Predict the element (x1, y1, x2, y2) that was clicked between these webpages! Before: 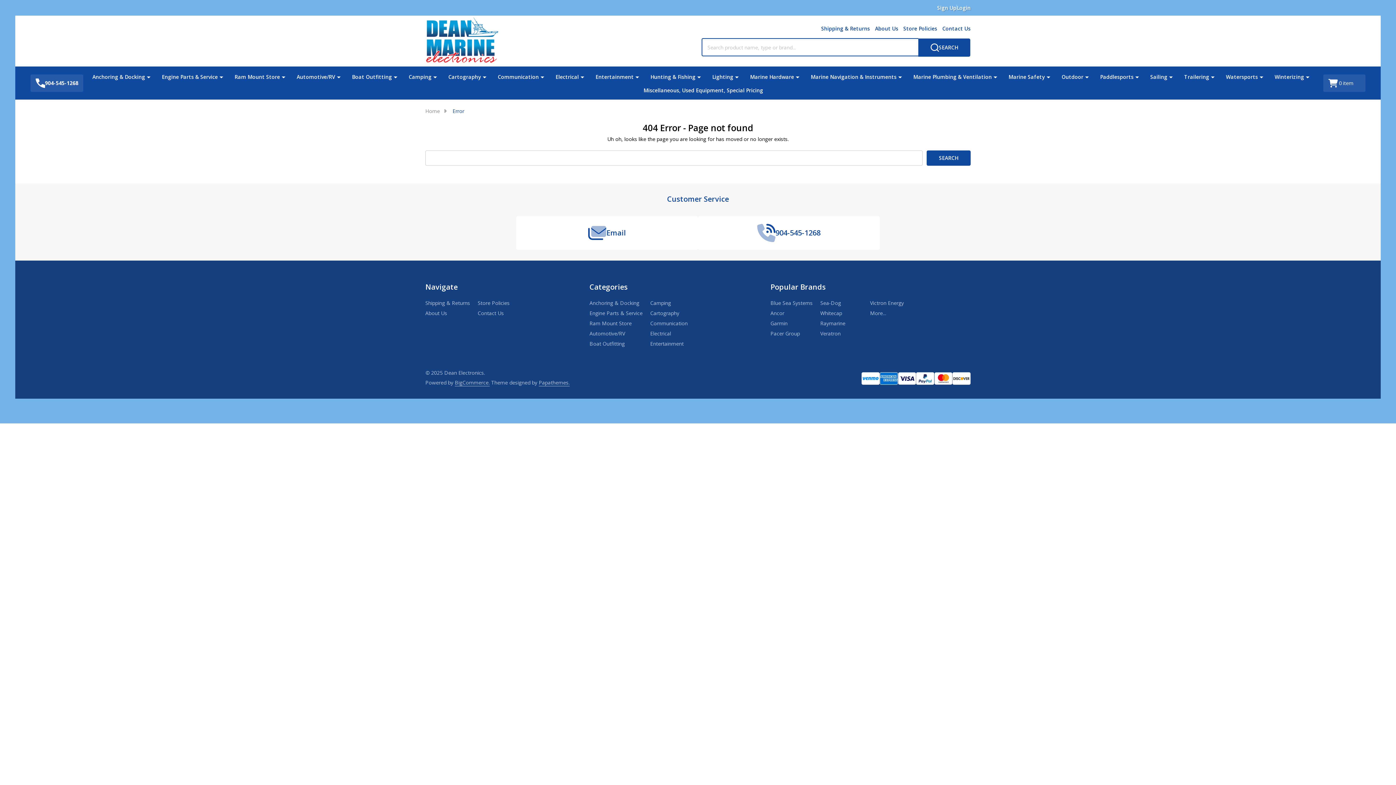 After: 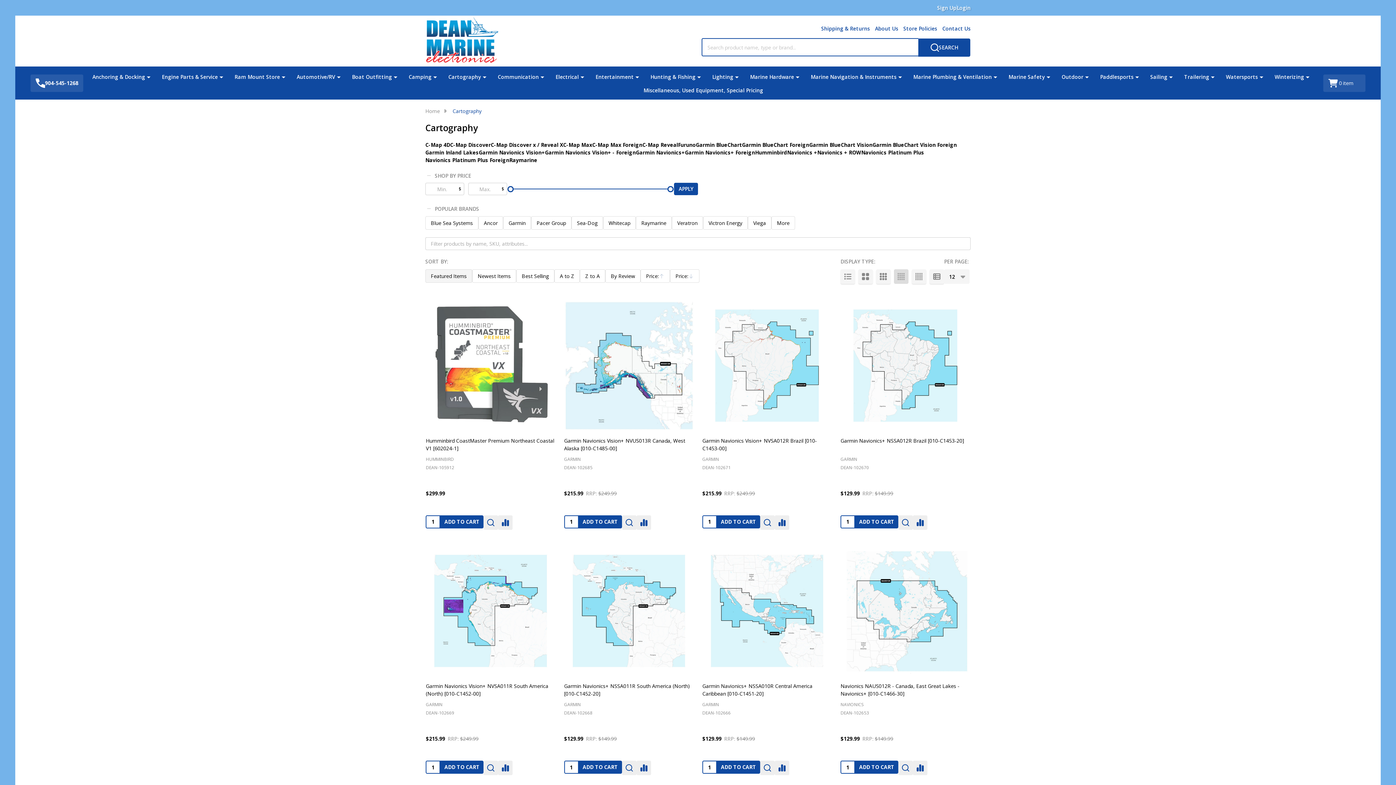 Action: label: Cartography bbox: (445, 70, 488, 83)